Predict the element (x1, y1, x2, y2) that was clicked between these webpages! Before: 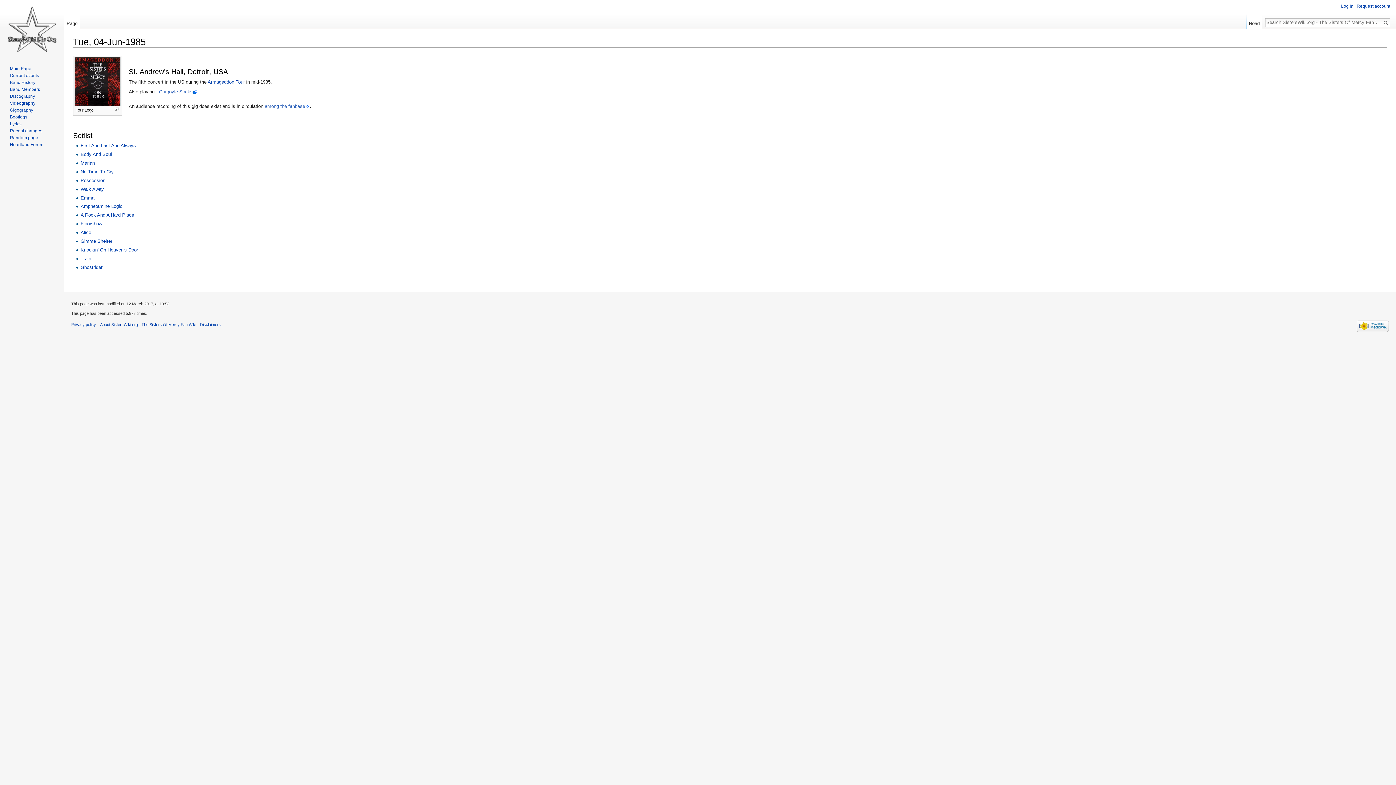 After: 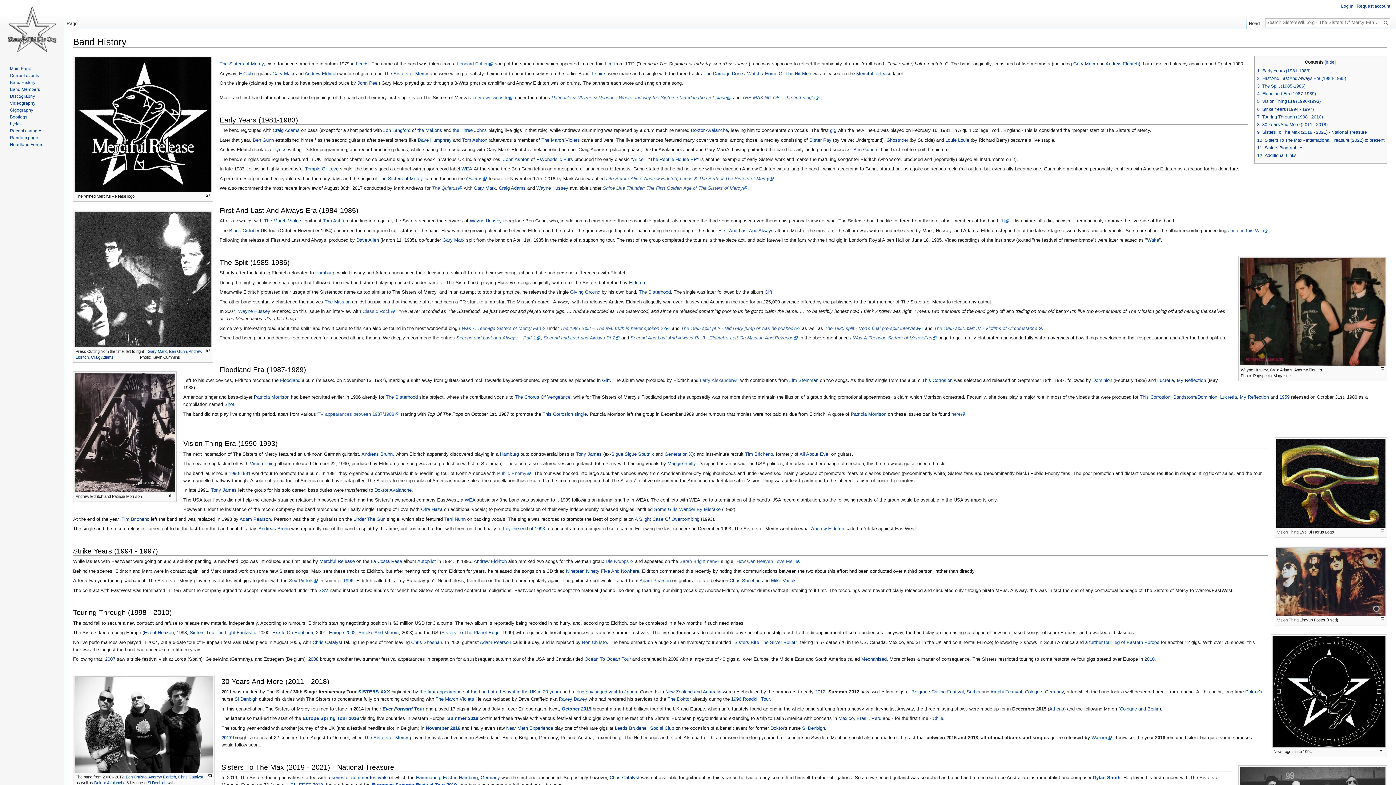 Action: label: Band History bbox: (9, 80, 35, 85)